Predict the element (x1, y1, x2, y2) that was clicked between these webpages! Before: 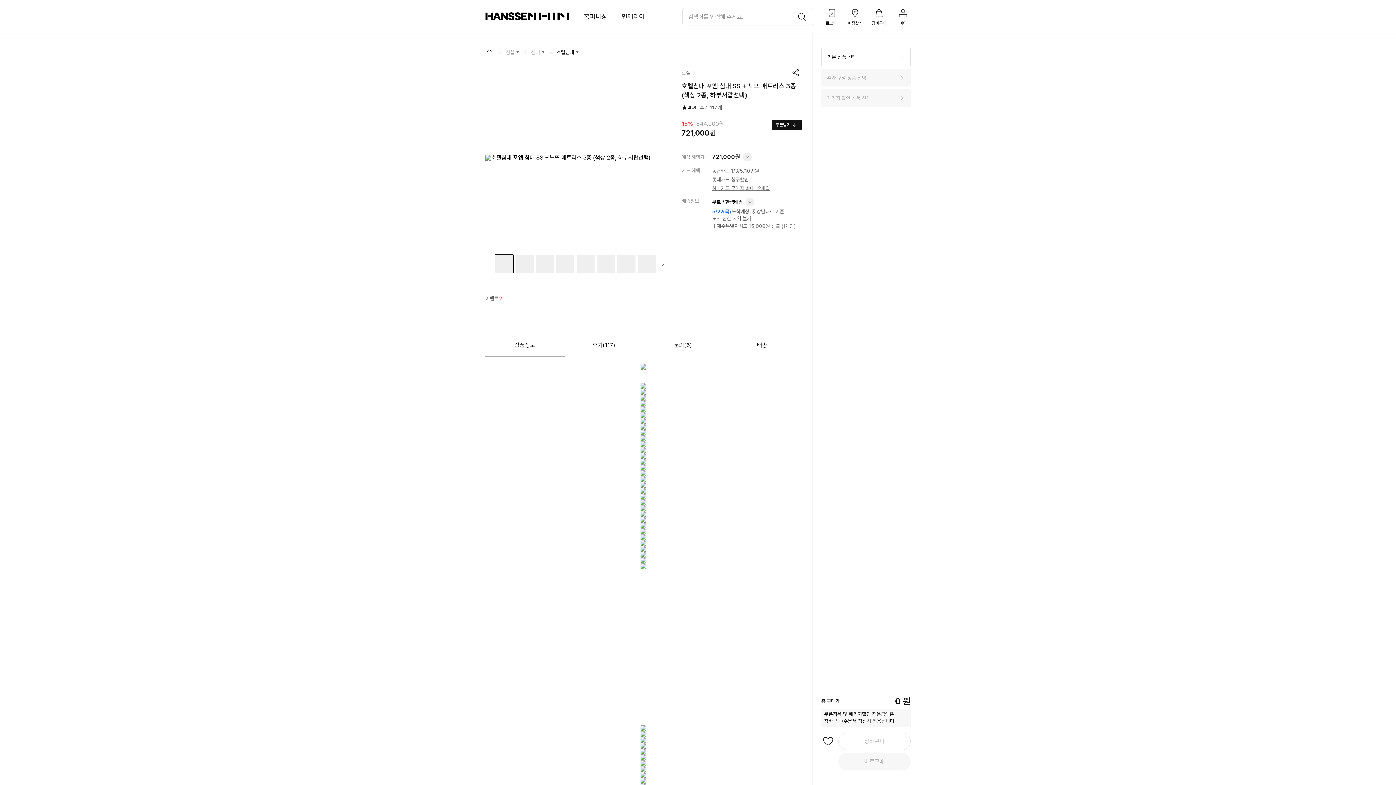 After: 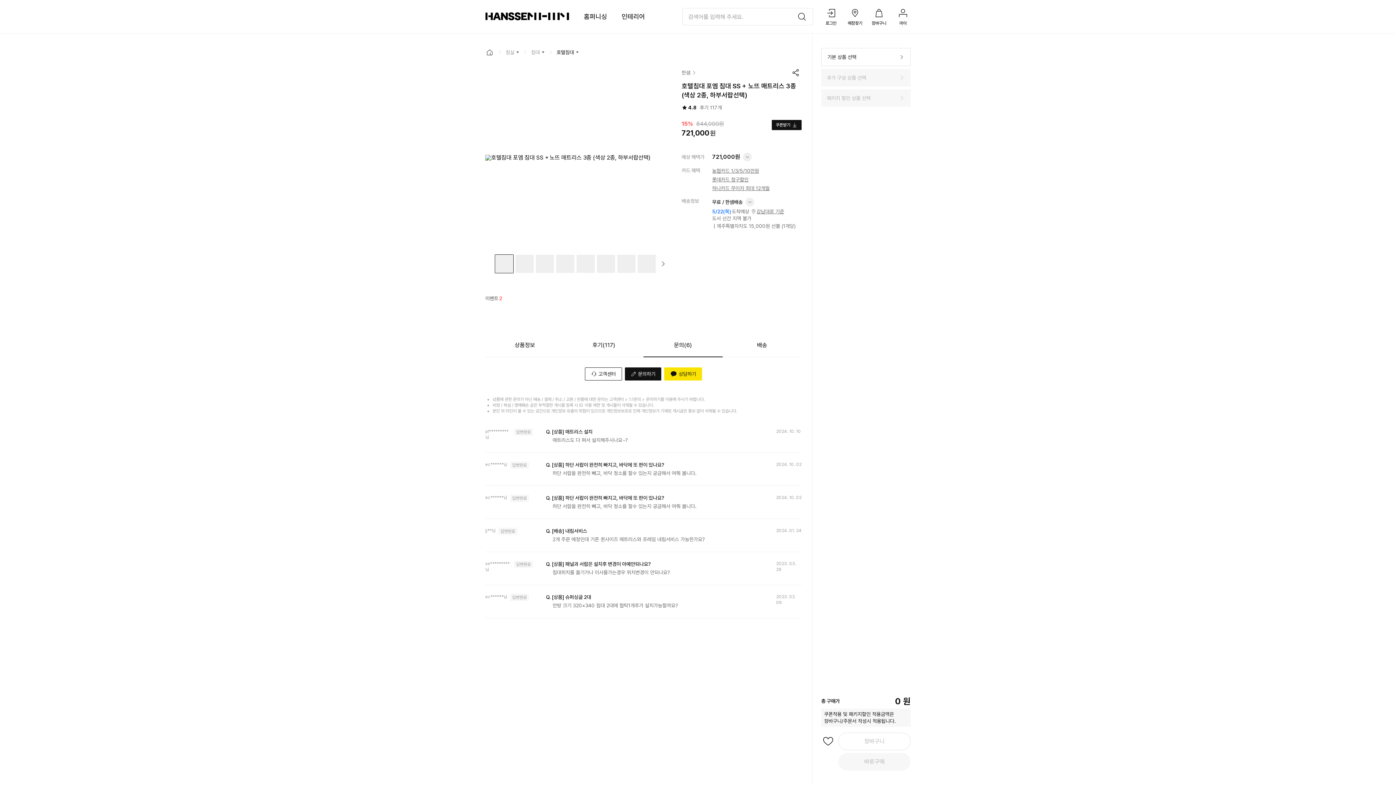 Action: label: 문의(6) bbox: (643, 334, 722, 357)